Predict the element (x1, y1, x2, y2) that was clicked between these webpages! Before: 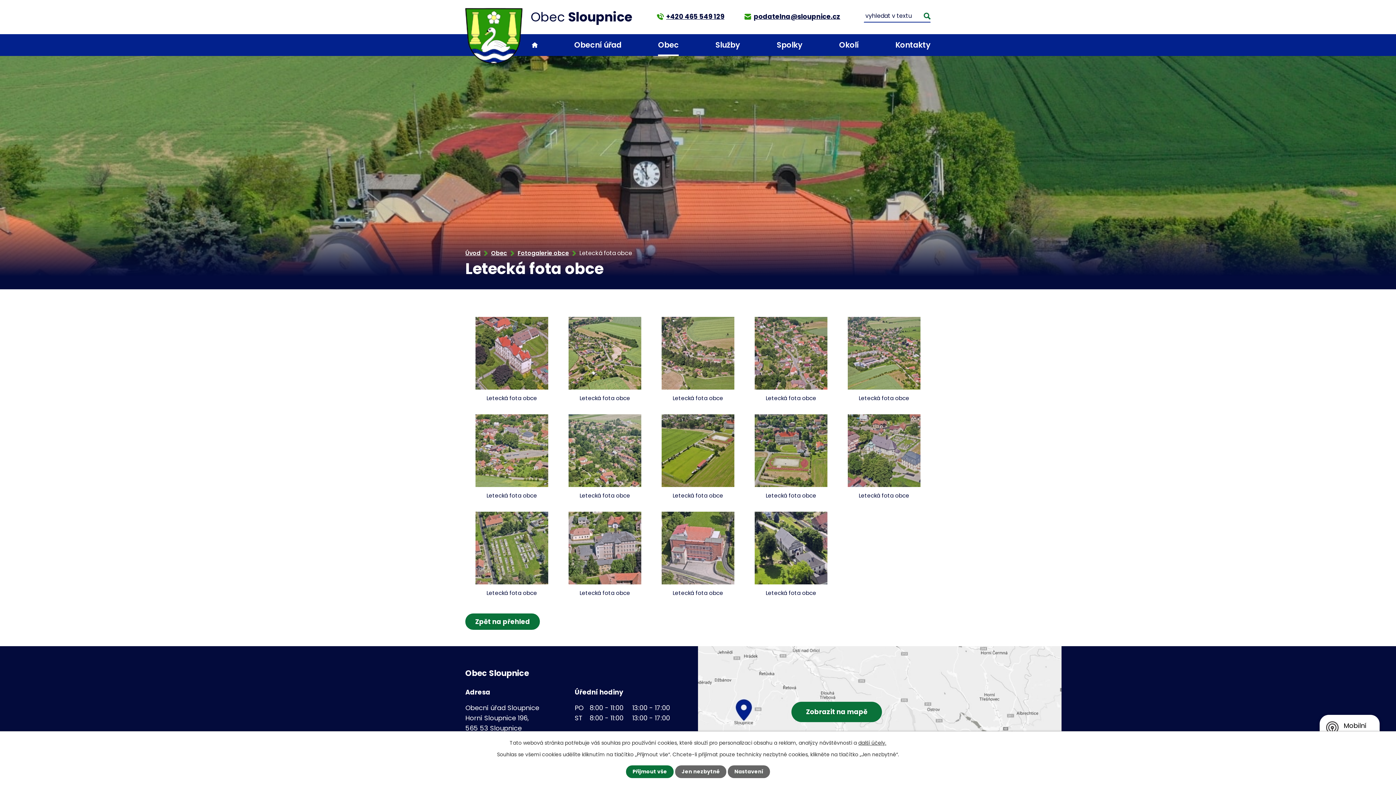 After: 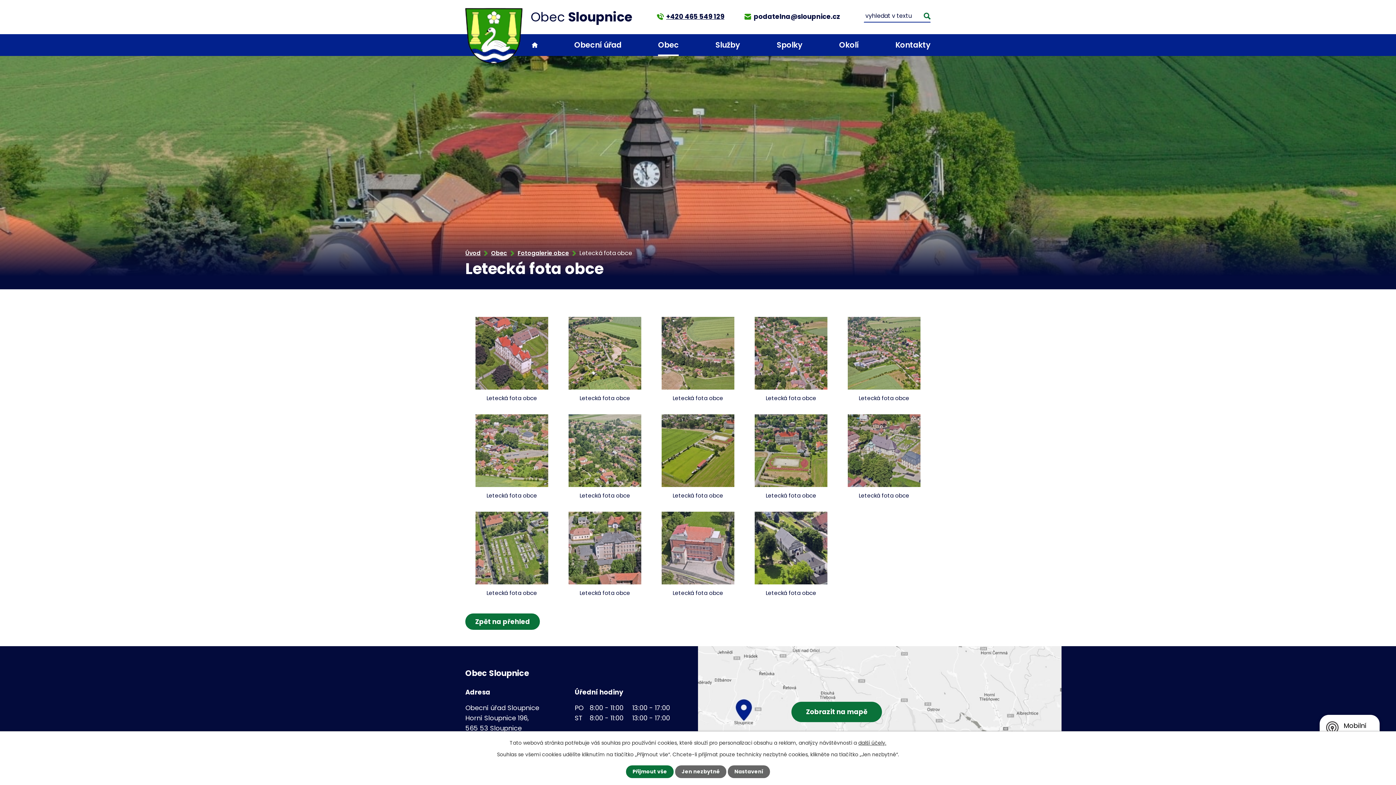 Action: bbox: (744, 11, 840, 21) label: podatelna@sloupnice.cz